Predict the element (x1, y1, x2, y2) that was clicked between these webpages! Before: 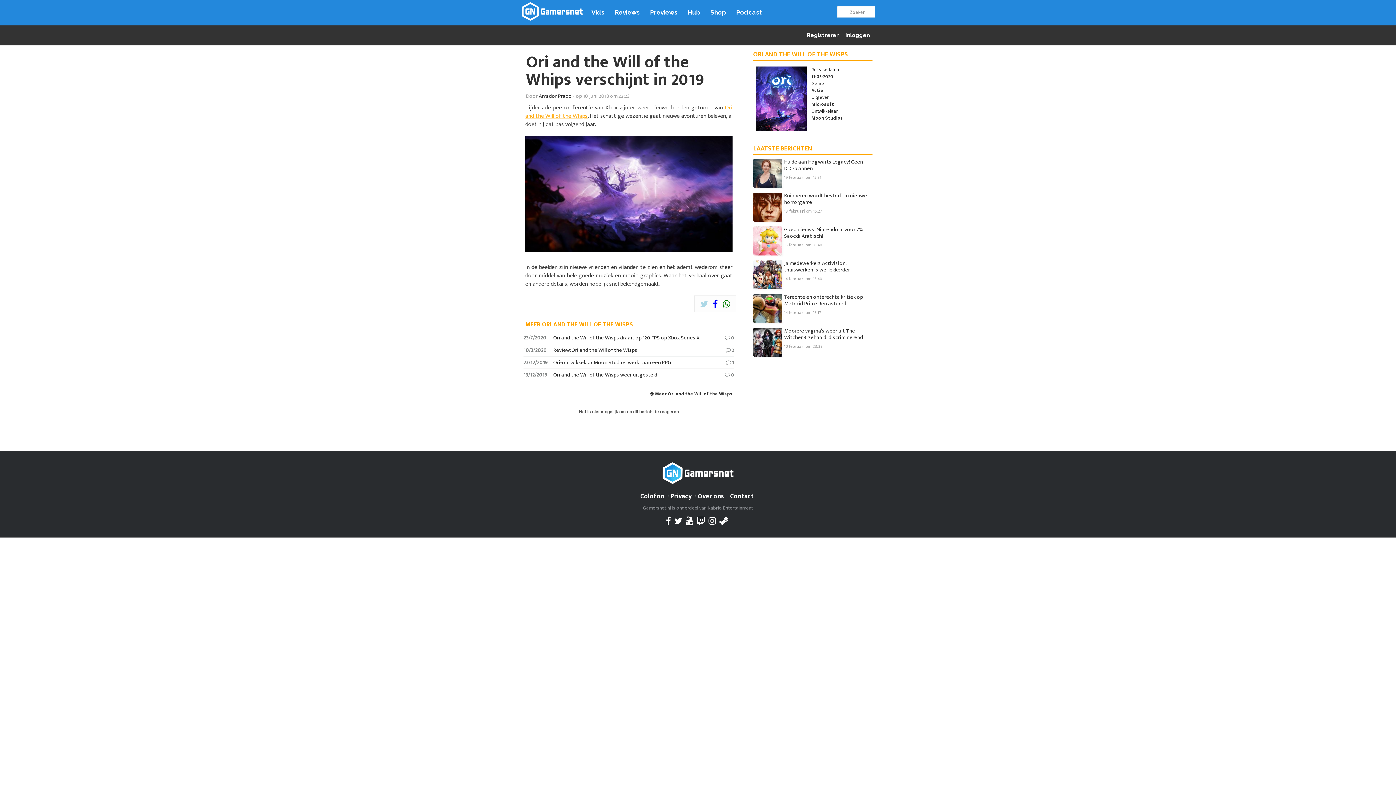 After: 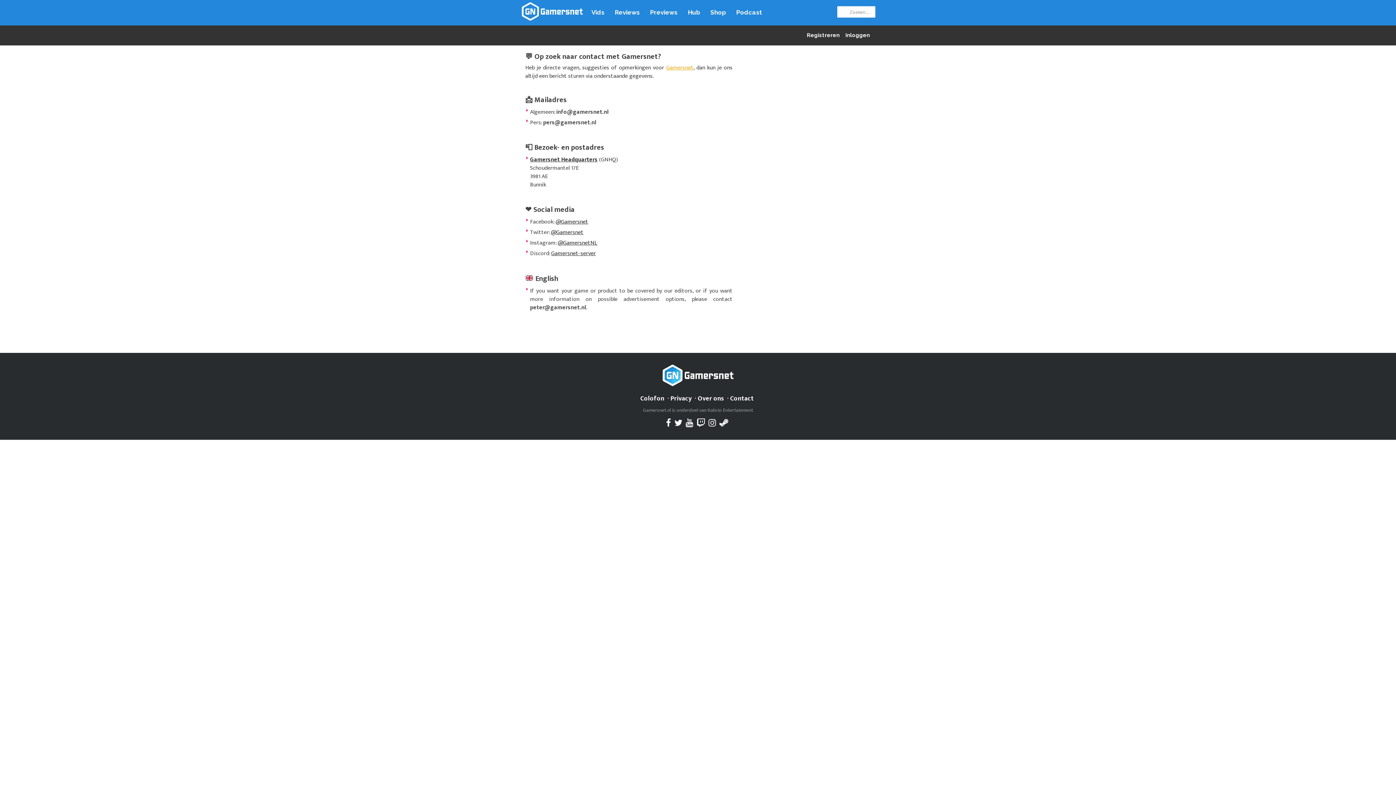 Action: bbox: (730, 491, 754, 502) label: Contact